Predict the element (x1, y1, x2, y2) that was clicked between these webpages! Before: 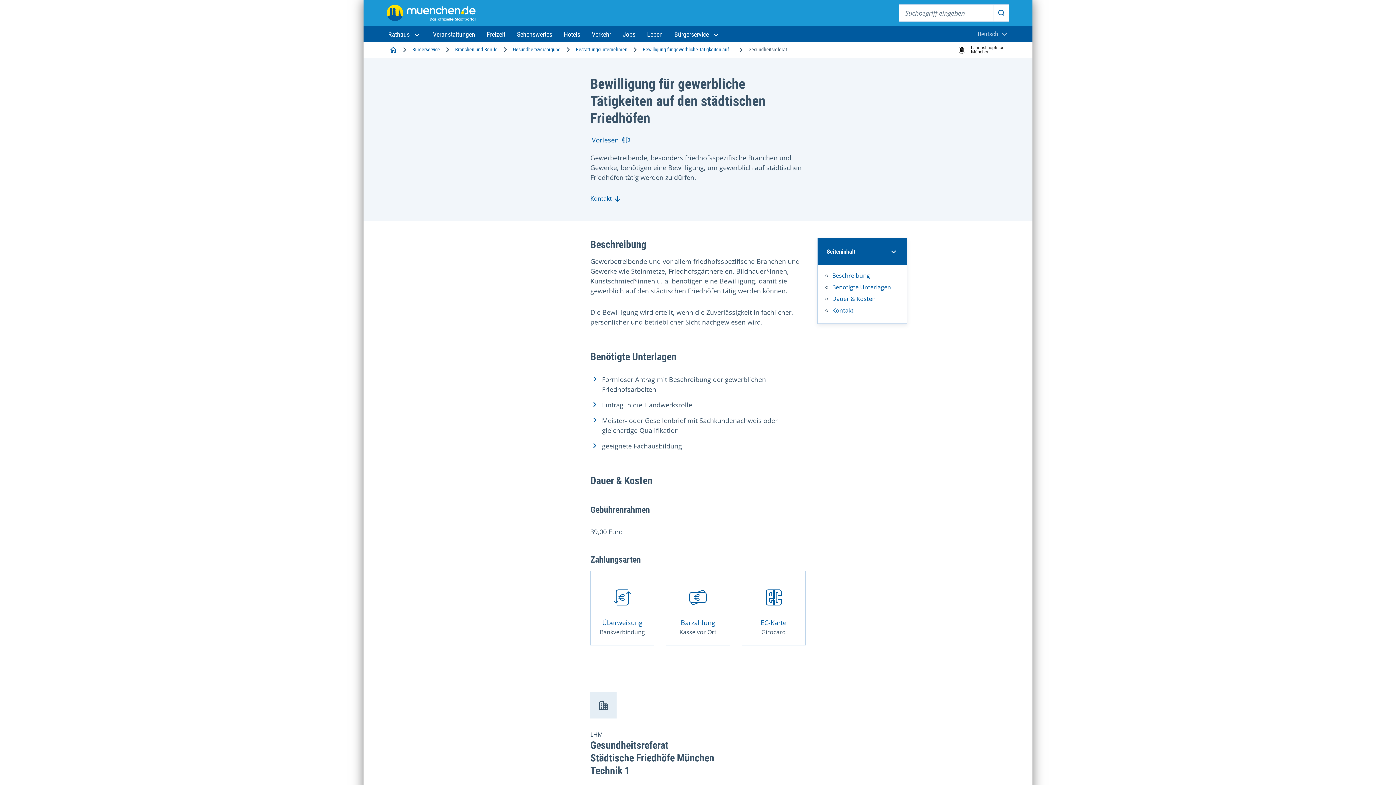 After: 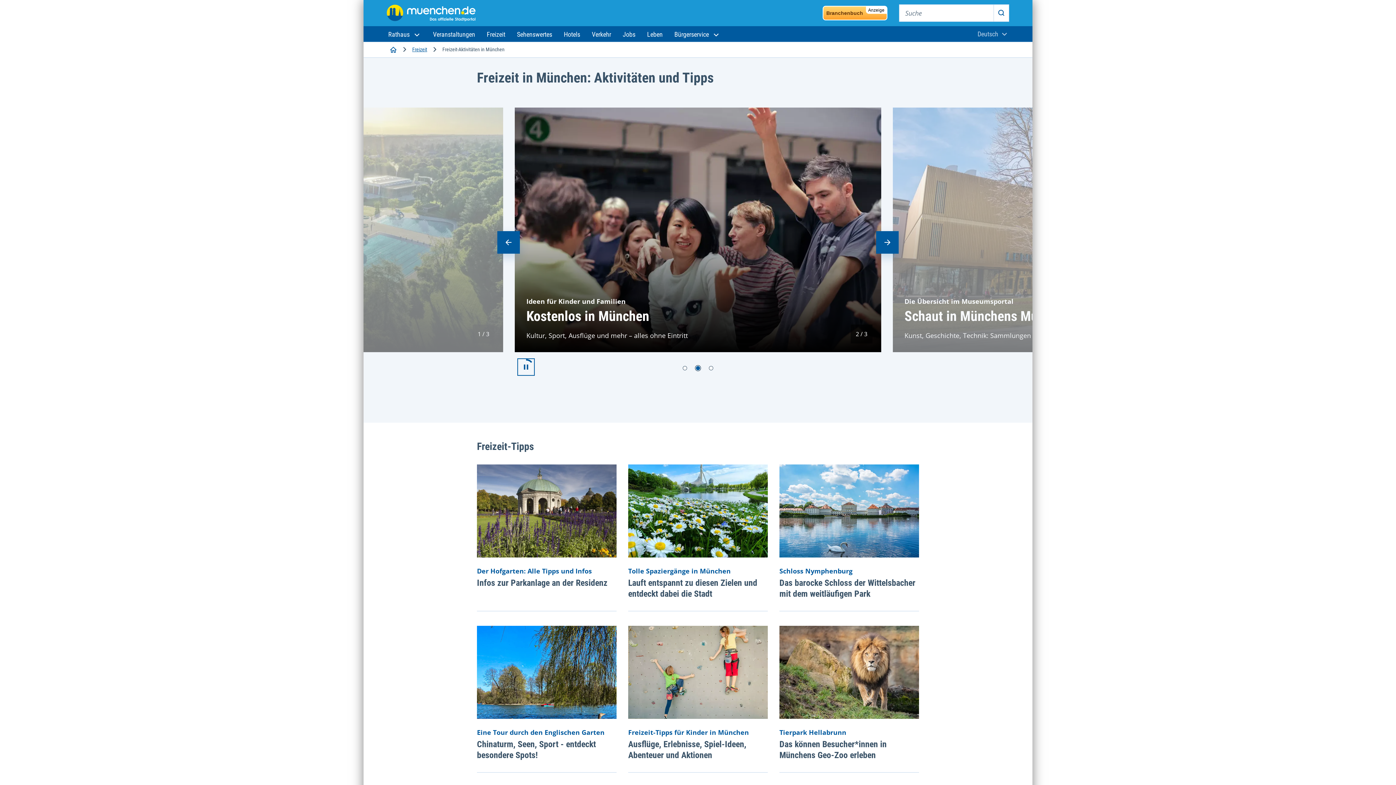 Action: label: Freizeit bbox: (481, 26, 511, 42)